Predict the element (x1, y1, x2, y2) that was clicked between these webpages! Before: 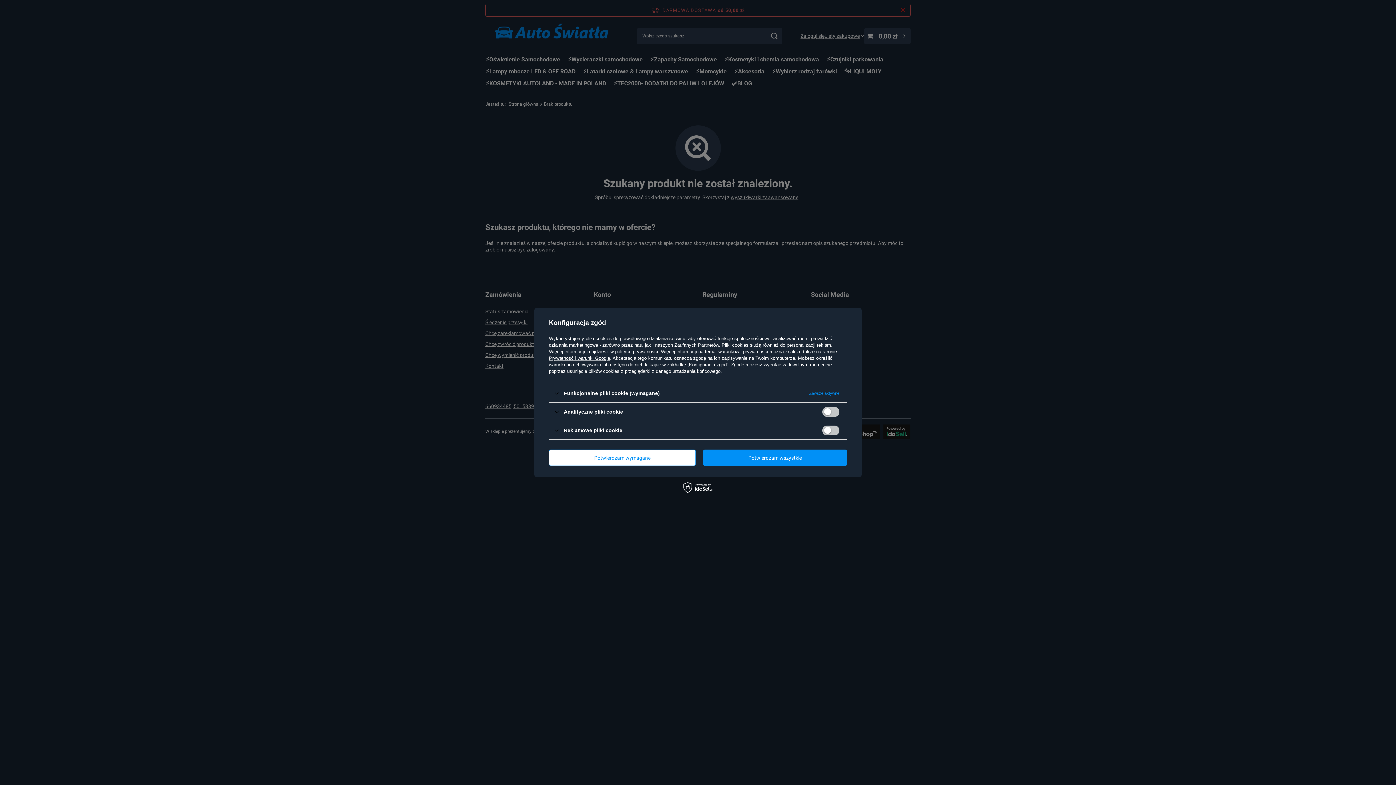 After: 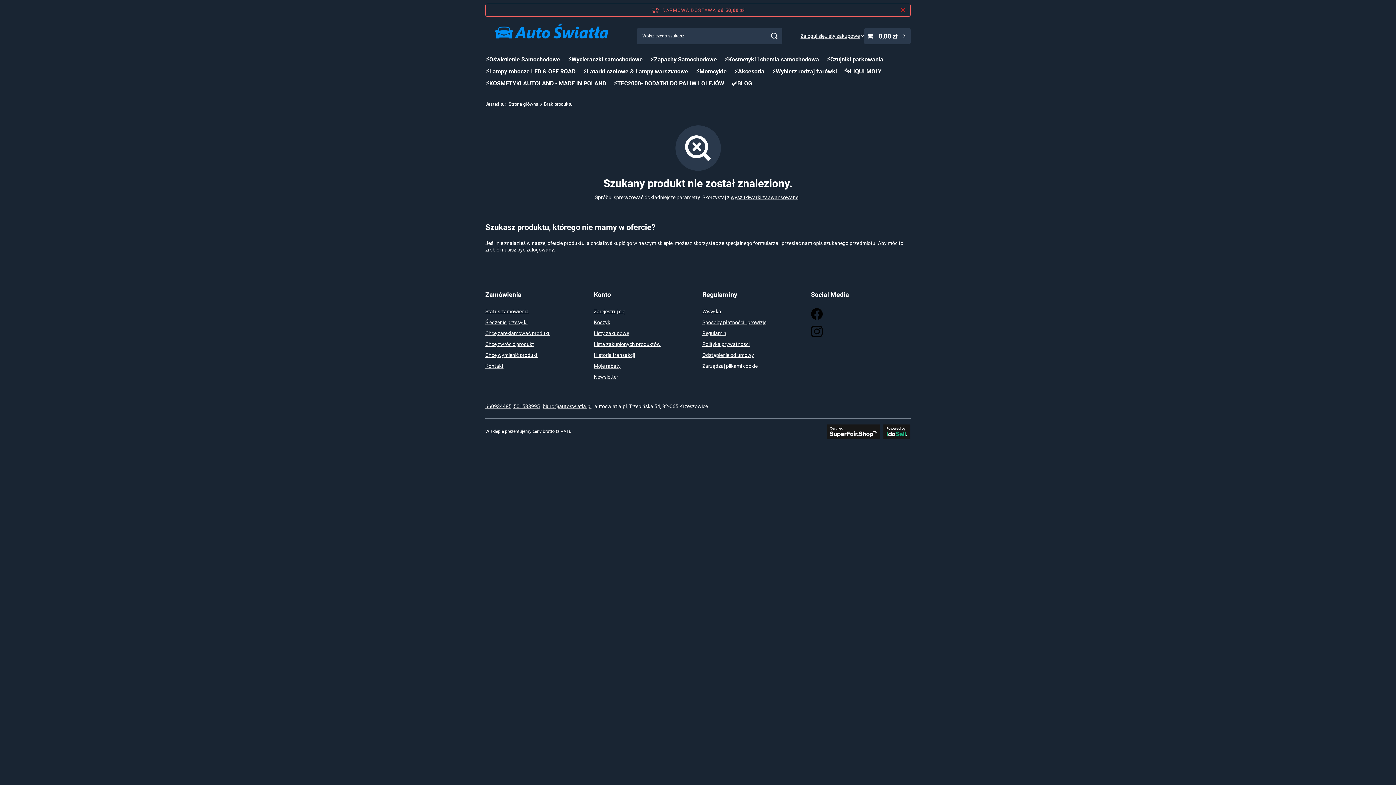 Action: bbox: (703, 449, 847, 466) label: Potwierdzam wszystkie